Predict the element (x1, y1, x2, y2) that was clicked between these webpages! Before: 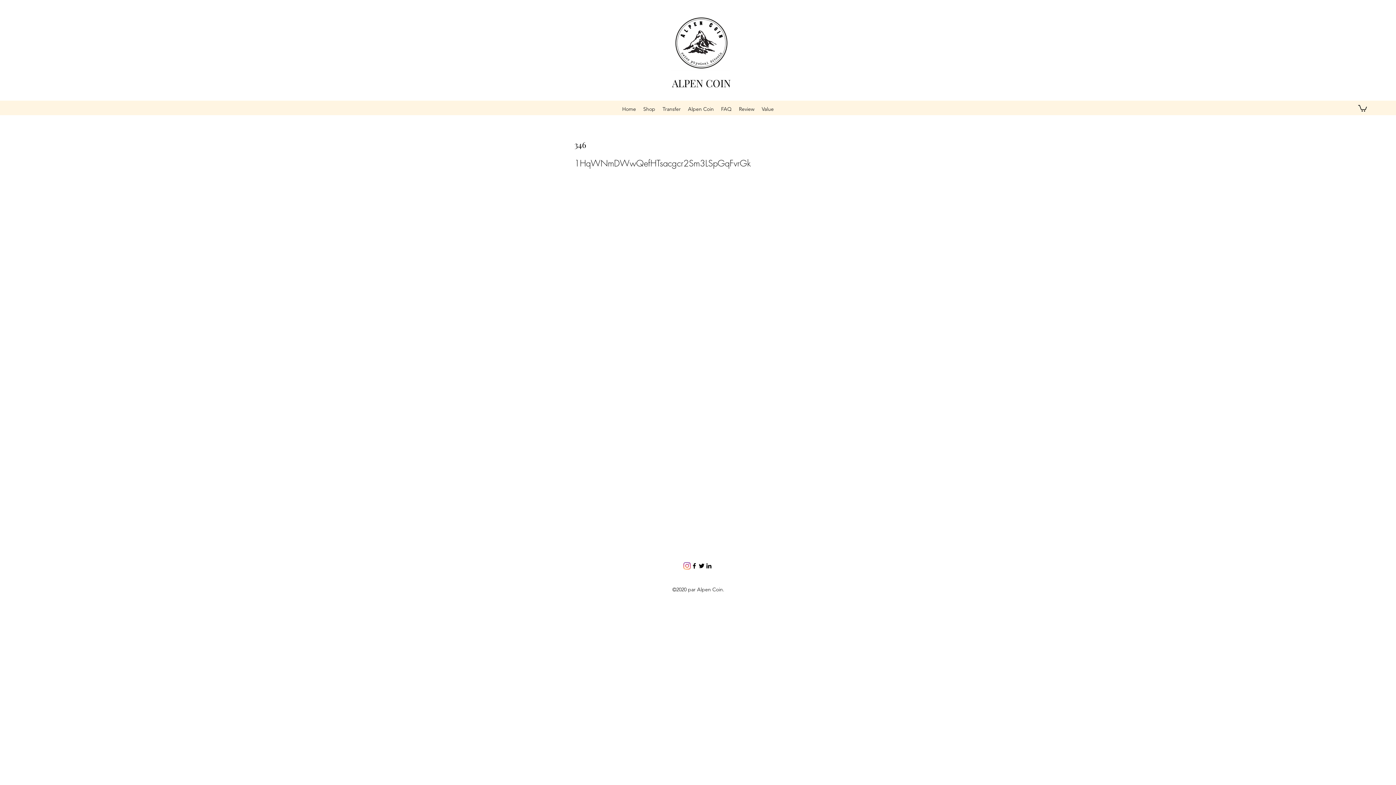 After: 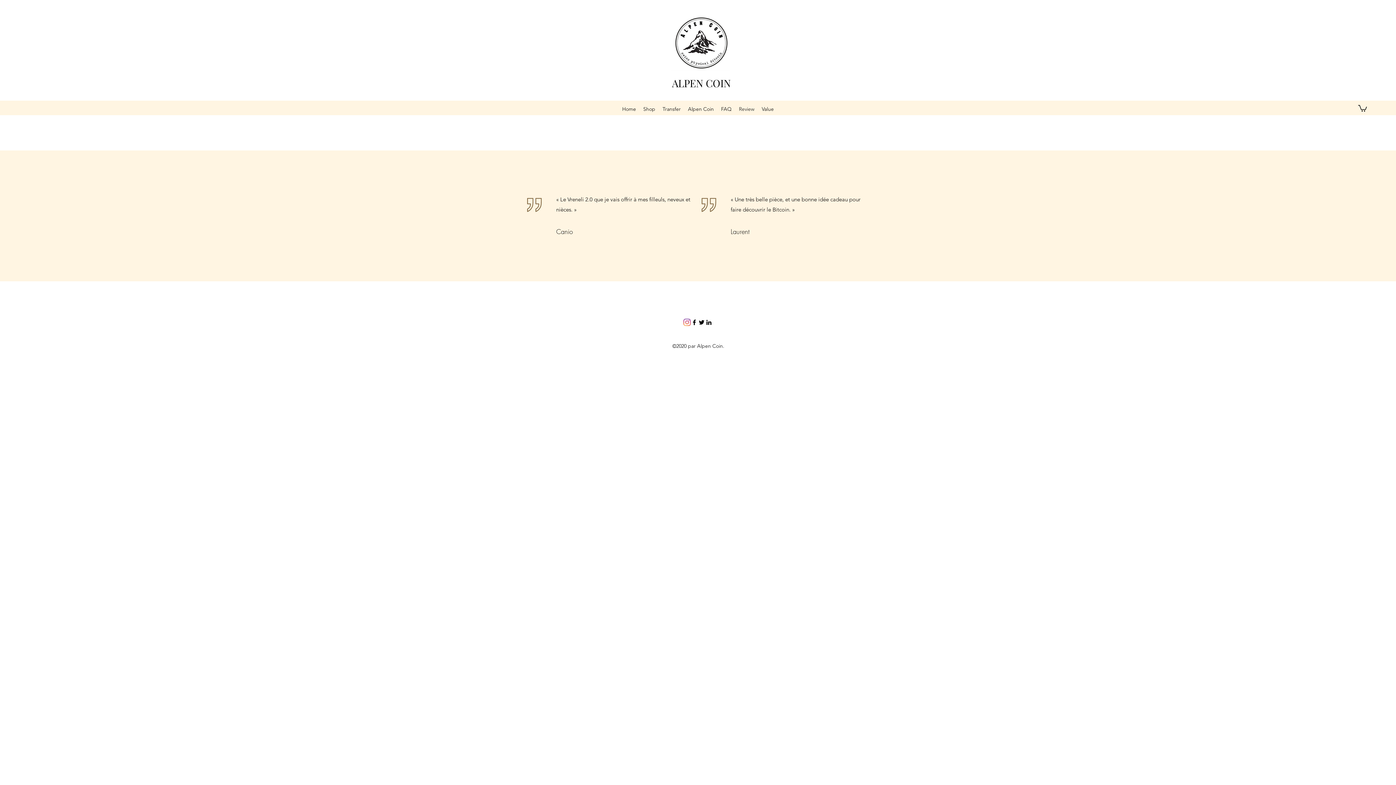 Action: bbox: (735, 103, 758, 114) label: Review